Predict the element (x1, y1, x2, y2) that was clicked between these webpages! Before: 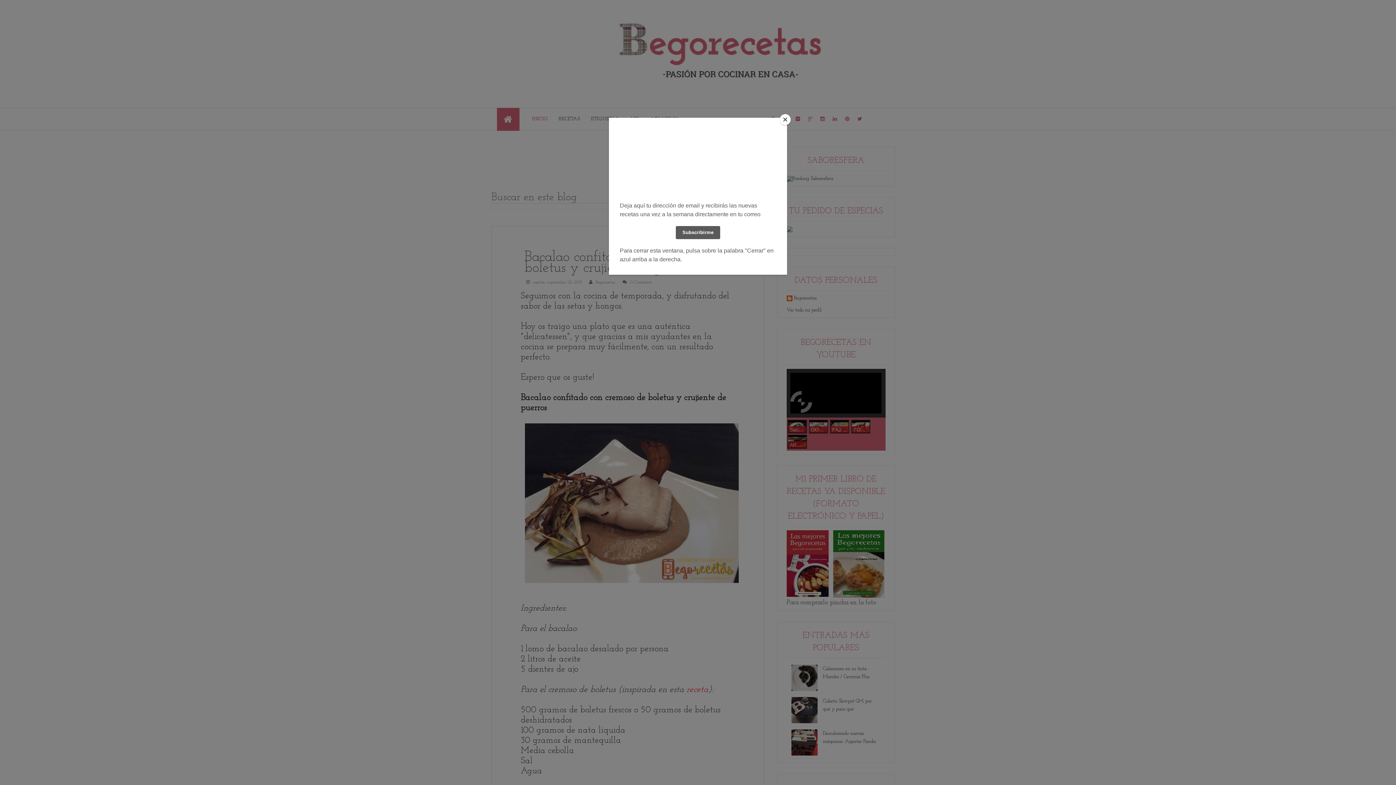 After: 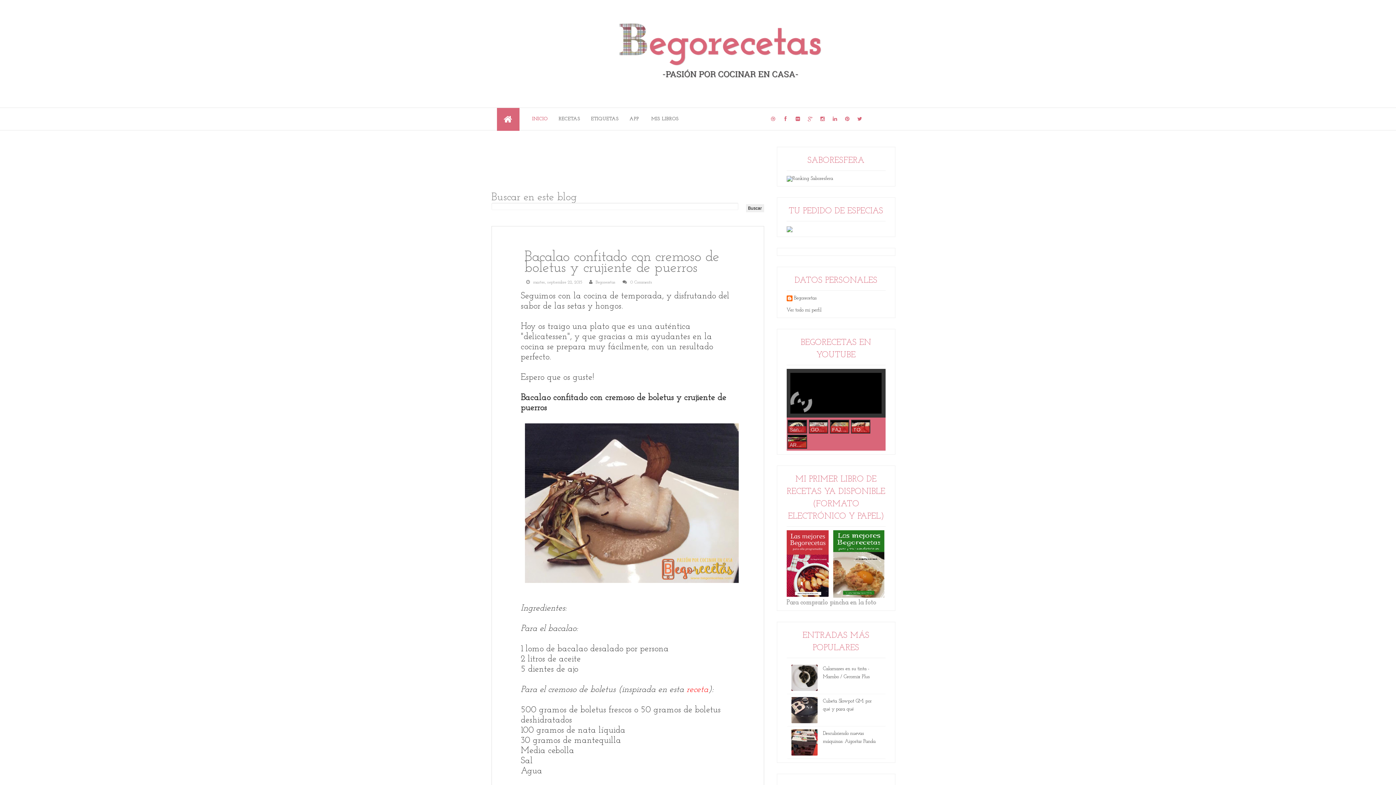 Action: bbox: (780, 114, 790, 125) label: Close